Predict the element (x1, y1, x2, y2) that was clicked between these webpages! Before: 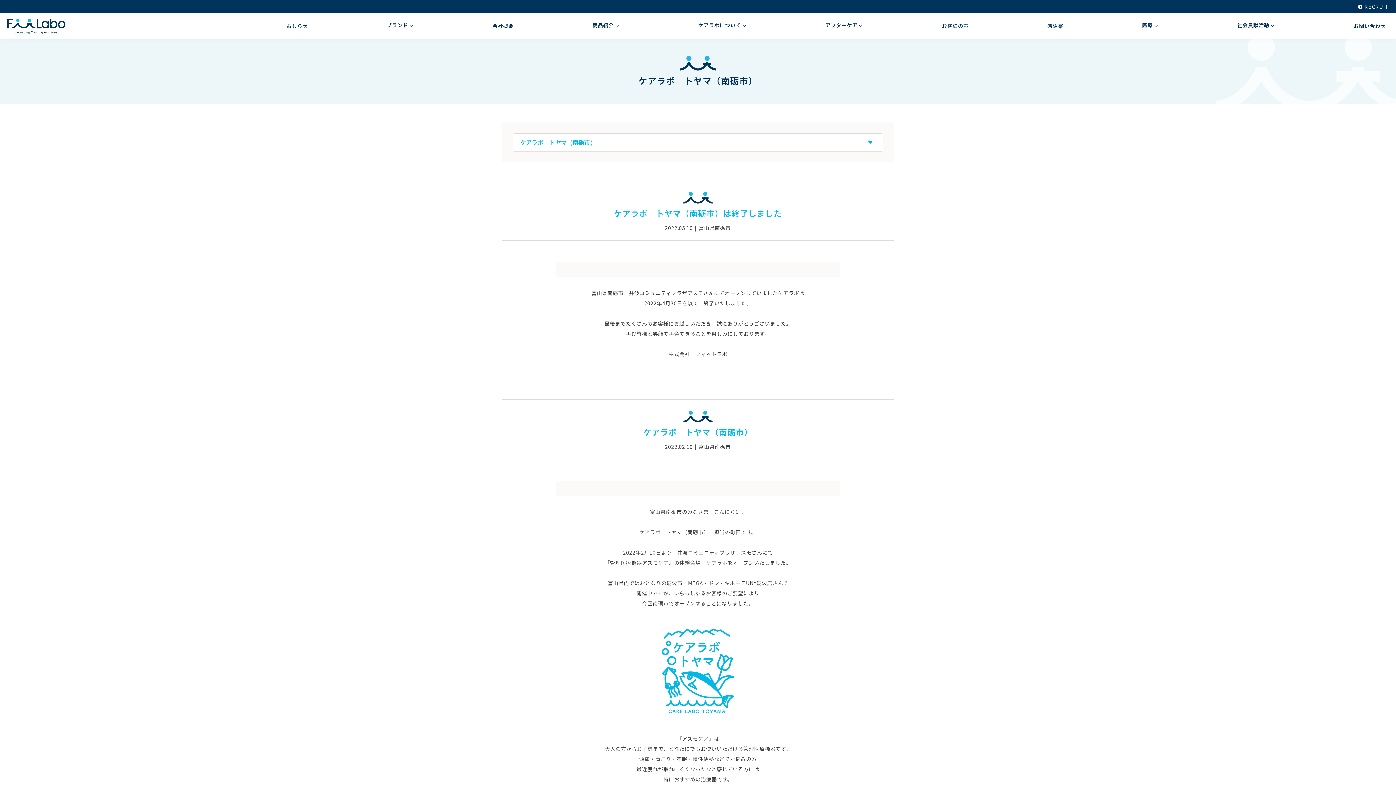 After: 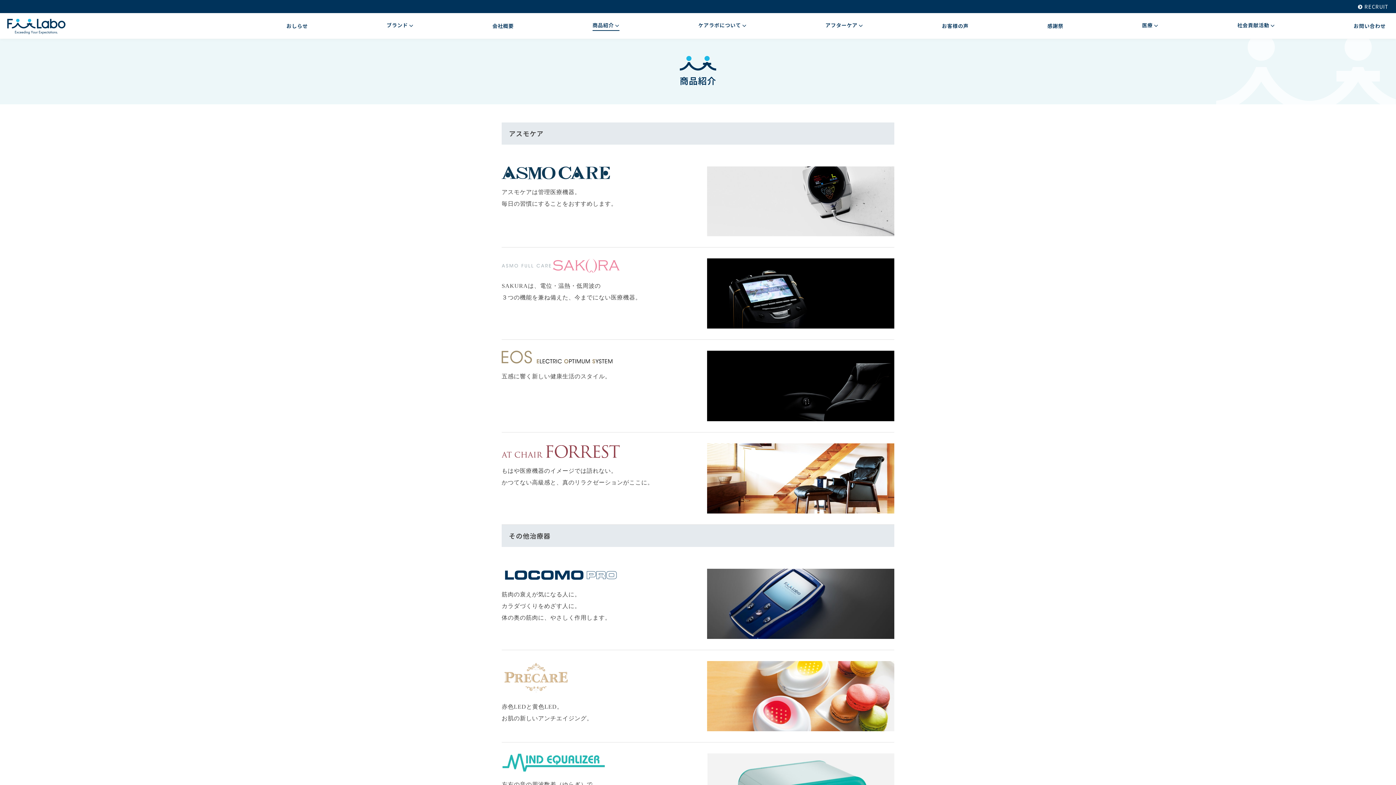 Action: label: 商品紹介 bbox: (592, 13, 619, 38)